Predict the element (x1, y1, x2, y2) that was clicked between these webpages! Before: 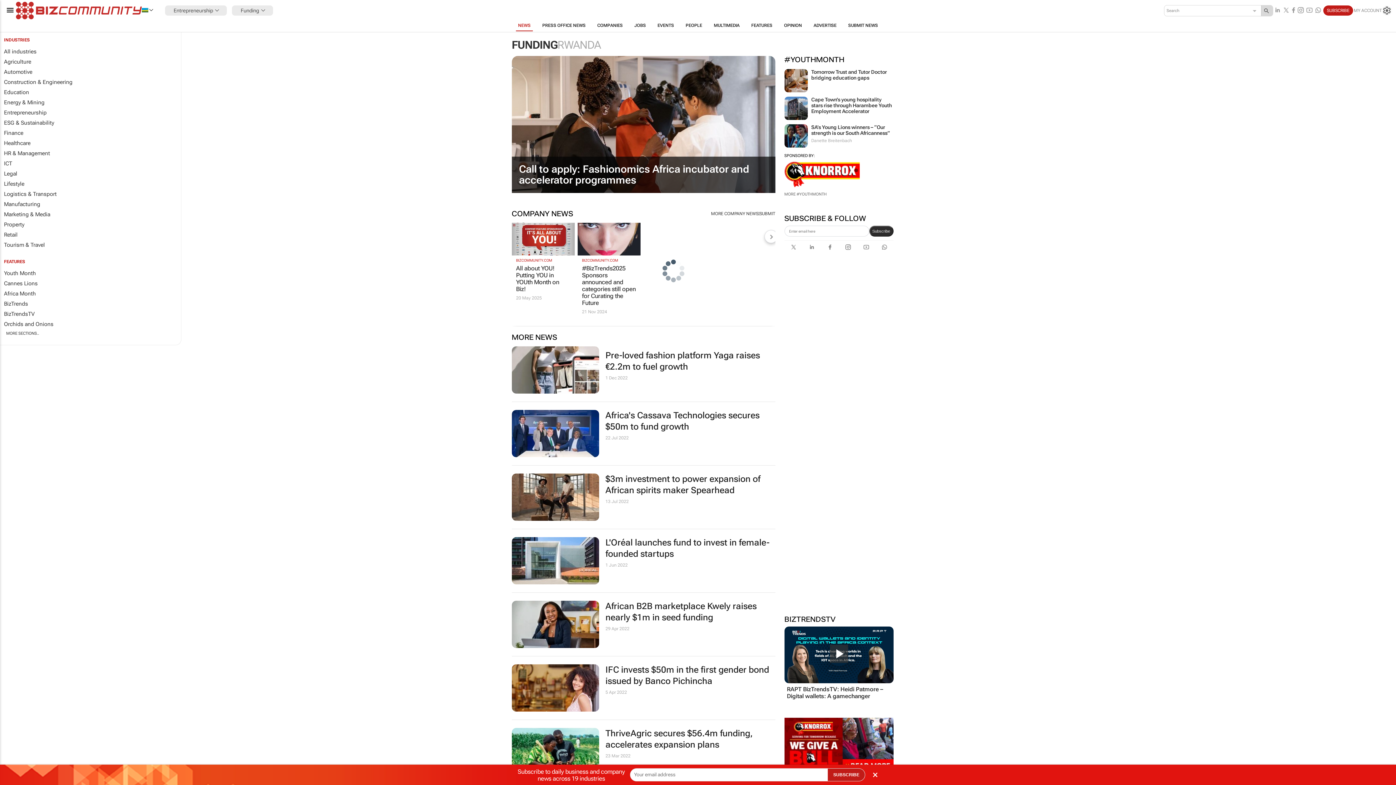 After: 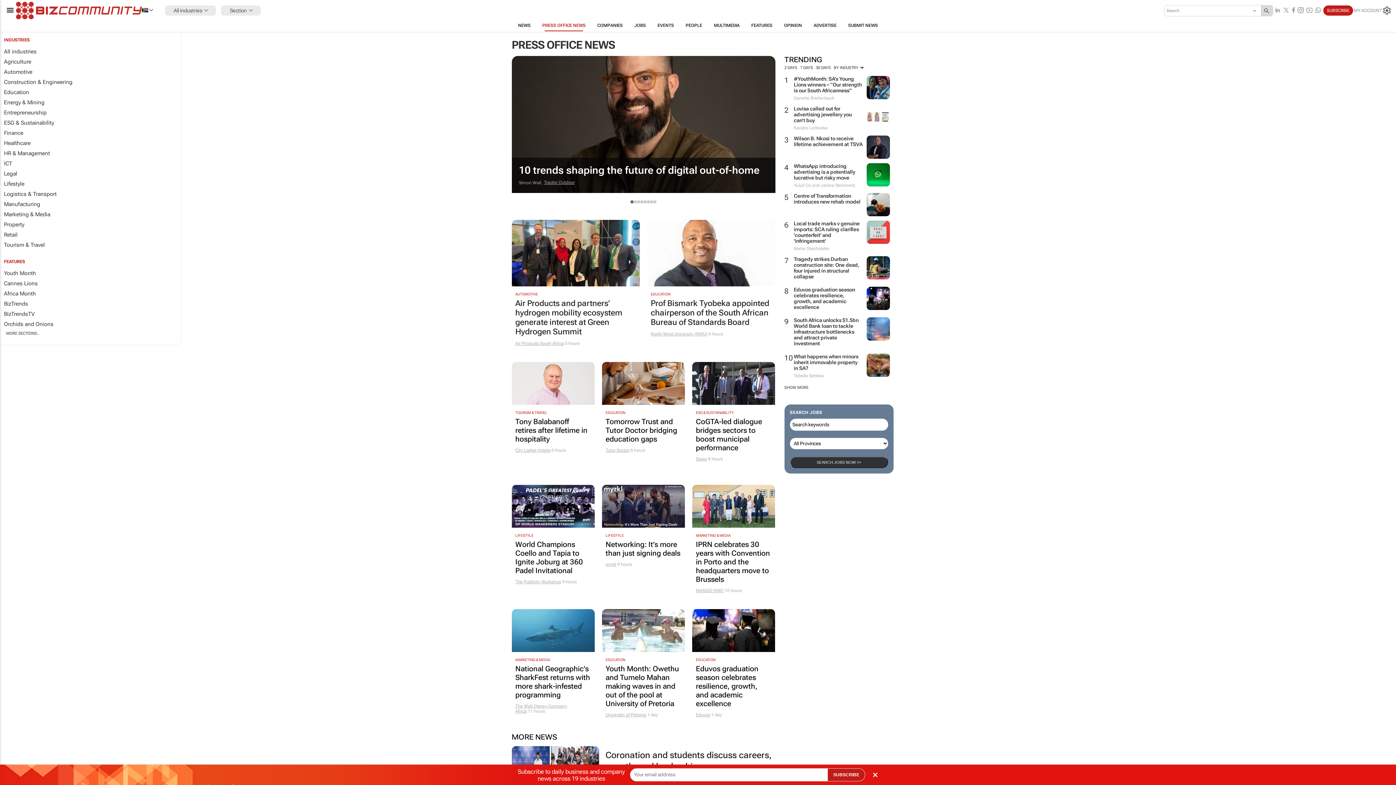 Action: bbox: (711, 211, 758, 216) label: MORE COMPANY NEWS